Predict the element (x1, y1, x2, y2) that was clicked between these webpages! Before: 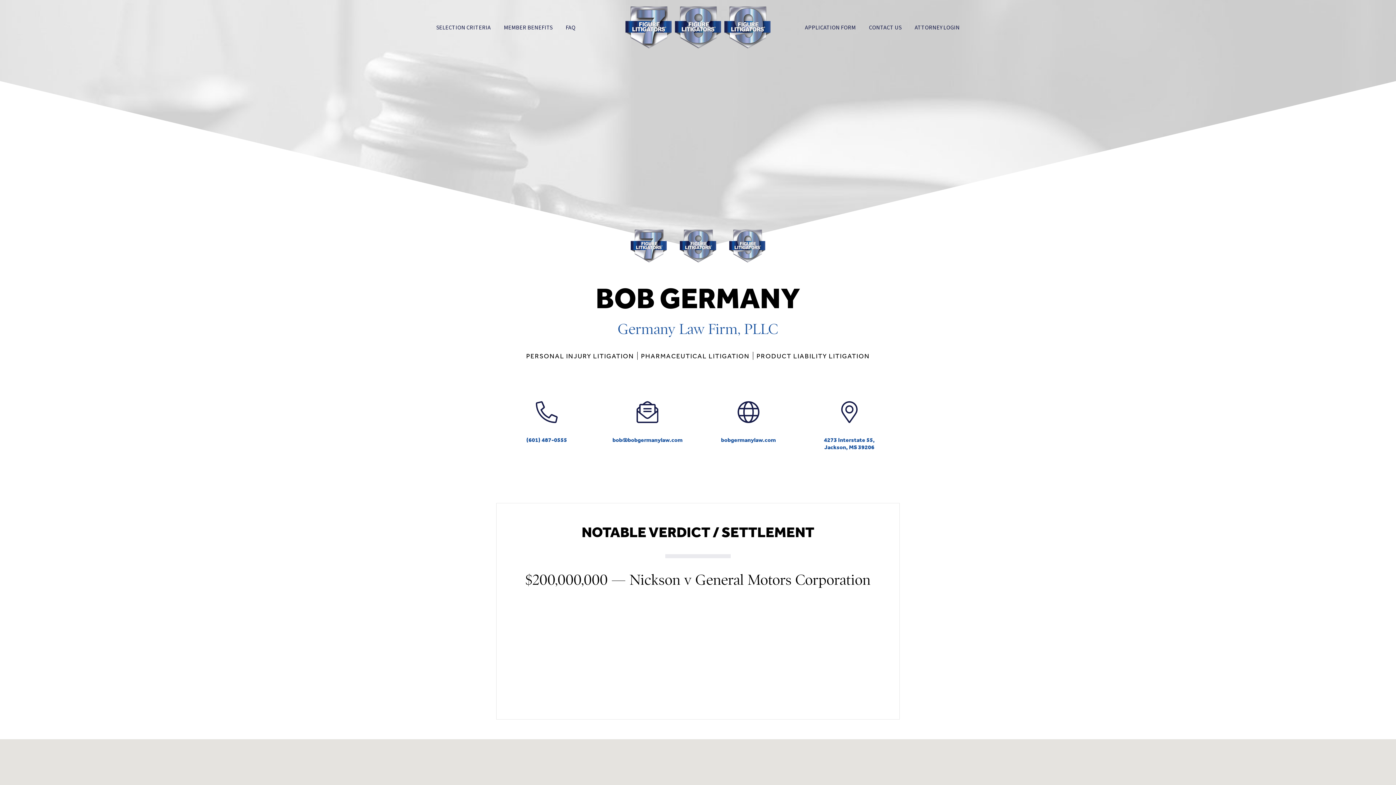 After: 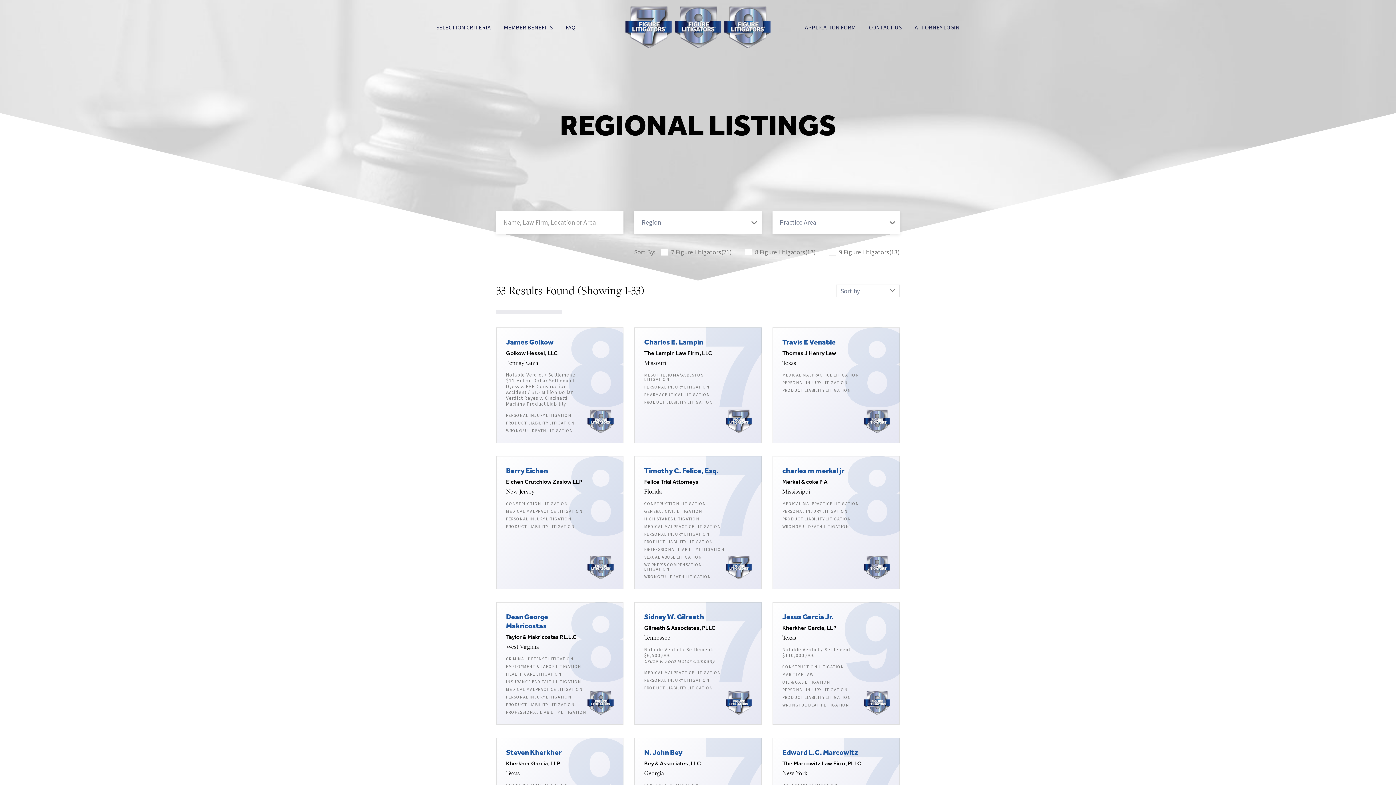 Action: bbox: (756, 352, 870, 360) label: PRODUCT LIABILITY LITIGATION